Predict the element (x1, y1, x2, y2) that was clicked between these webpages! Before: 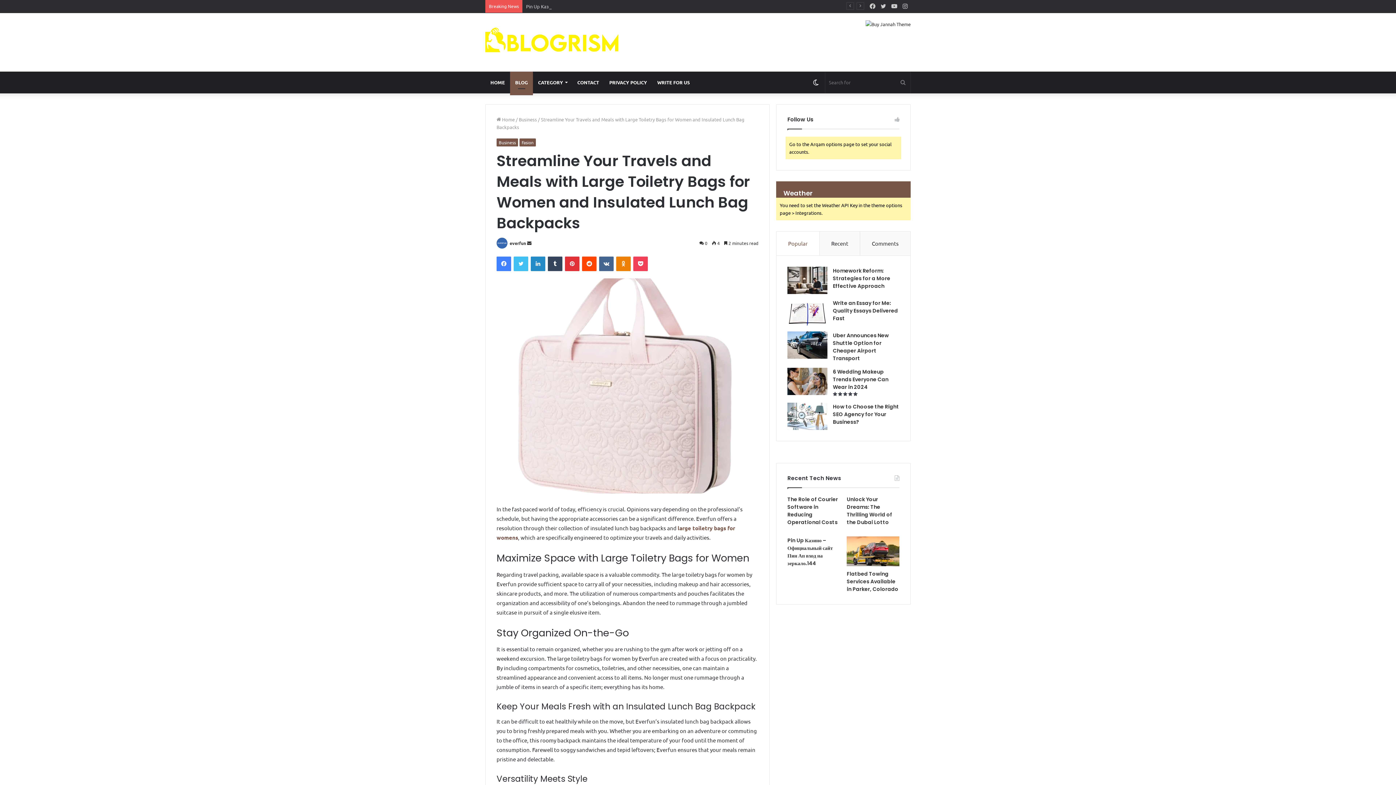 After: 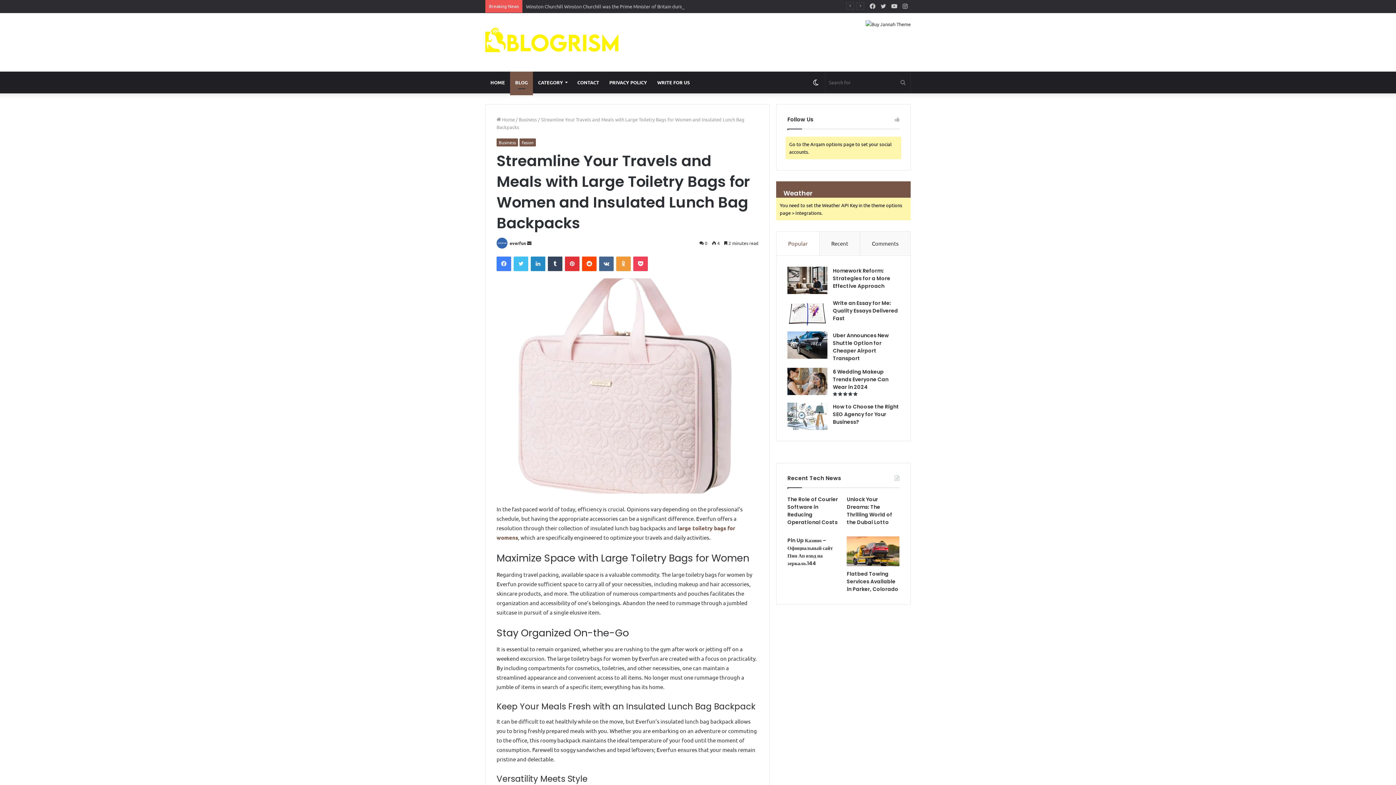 Action: bbox: (616, 256, 630, 271) label: Odnoklassniki